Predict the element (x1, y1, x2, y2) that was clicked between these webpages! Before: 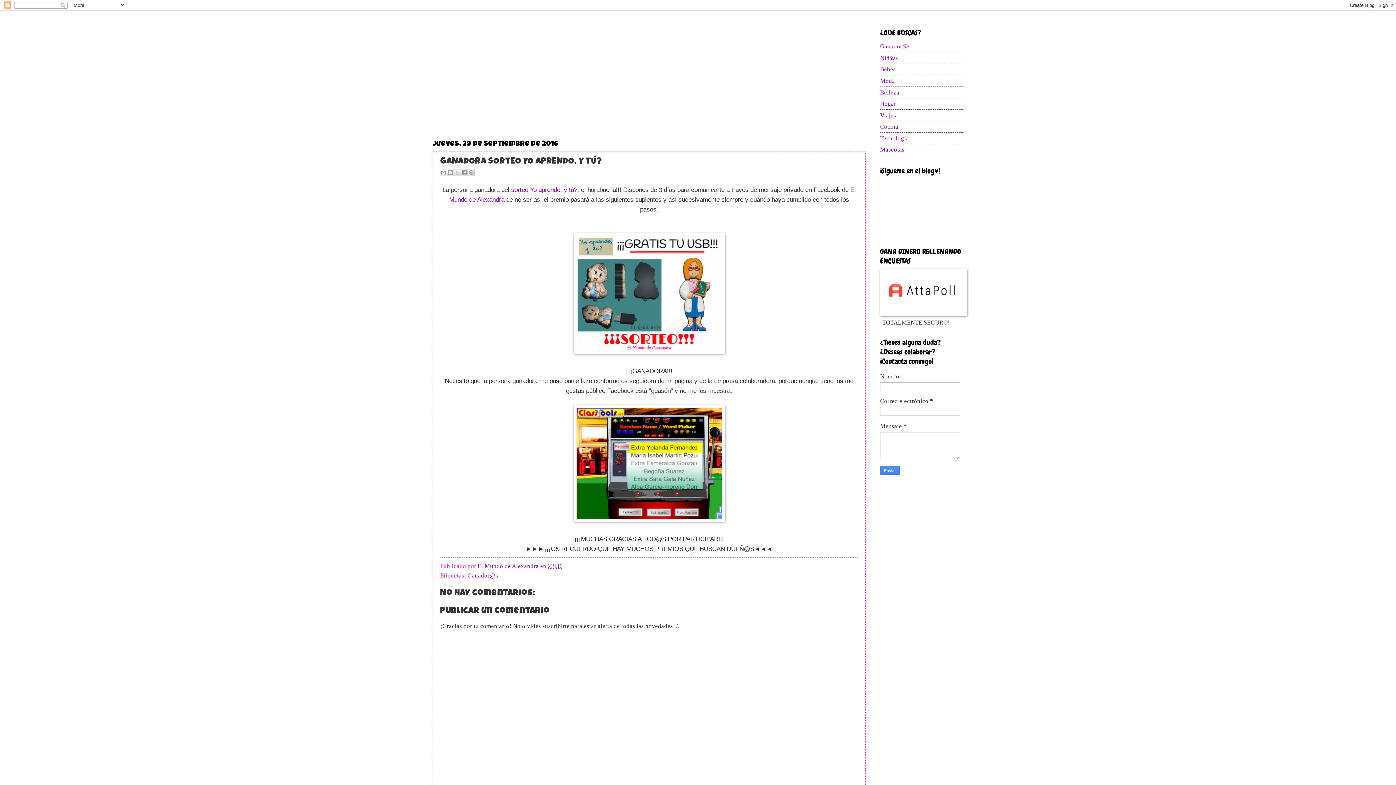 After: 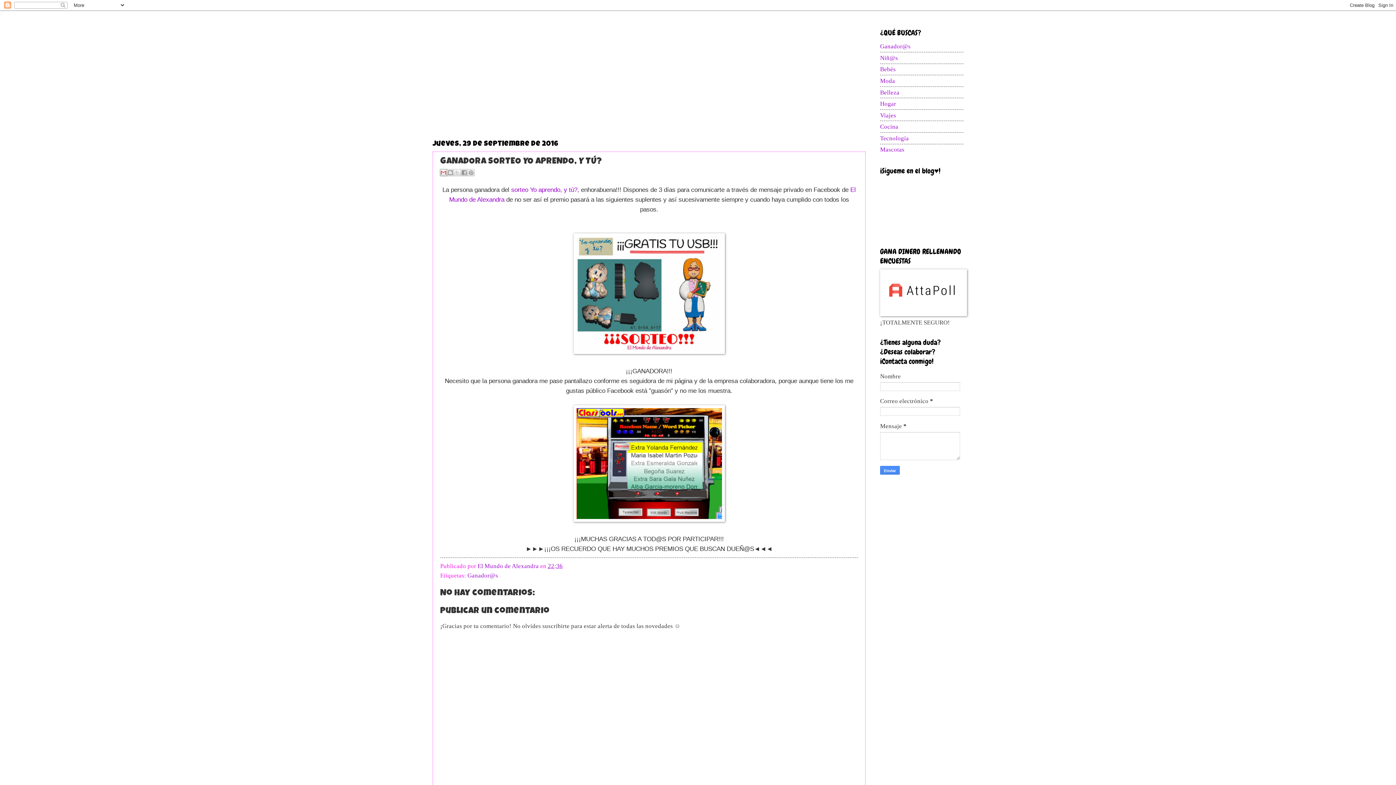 Action: bbox: (440, 169, 447, 176) label: Enviar por correo electrónico